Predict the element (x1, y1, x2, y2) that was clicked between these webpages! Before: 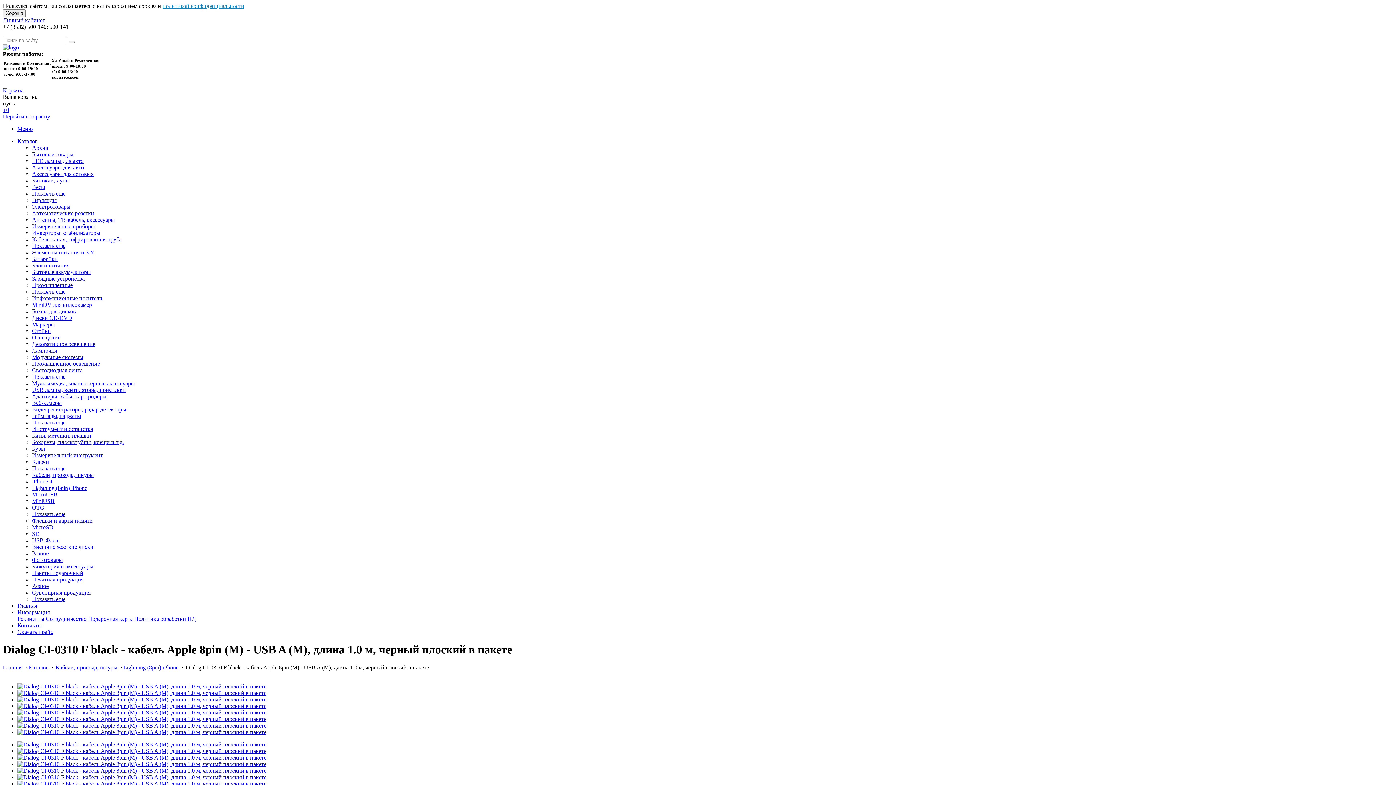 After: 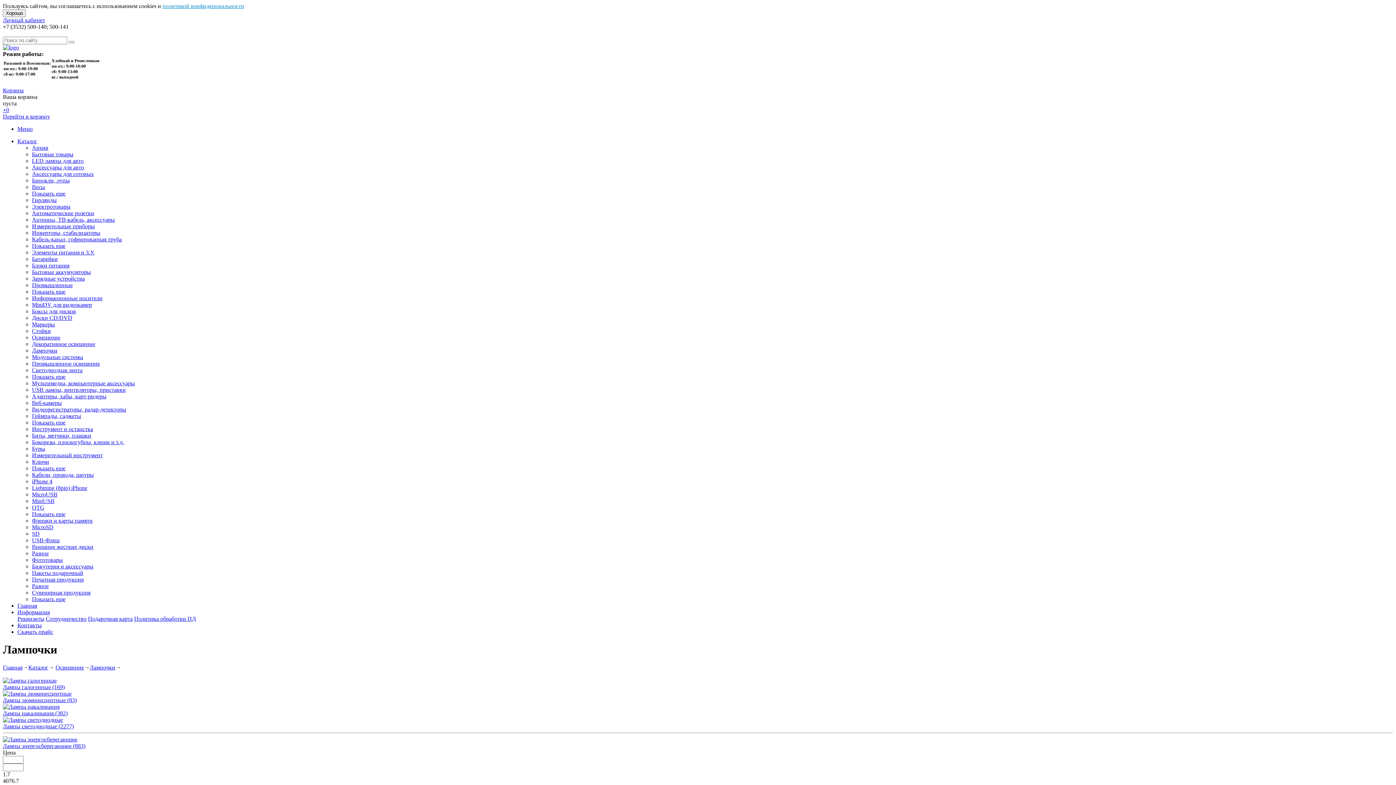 Action: bbox: (32, 347, 57, 353) label: Лампочки